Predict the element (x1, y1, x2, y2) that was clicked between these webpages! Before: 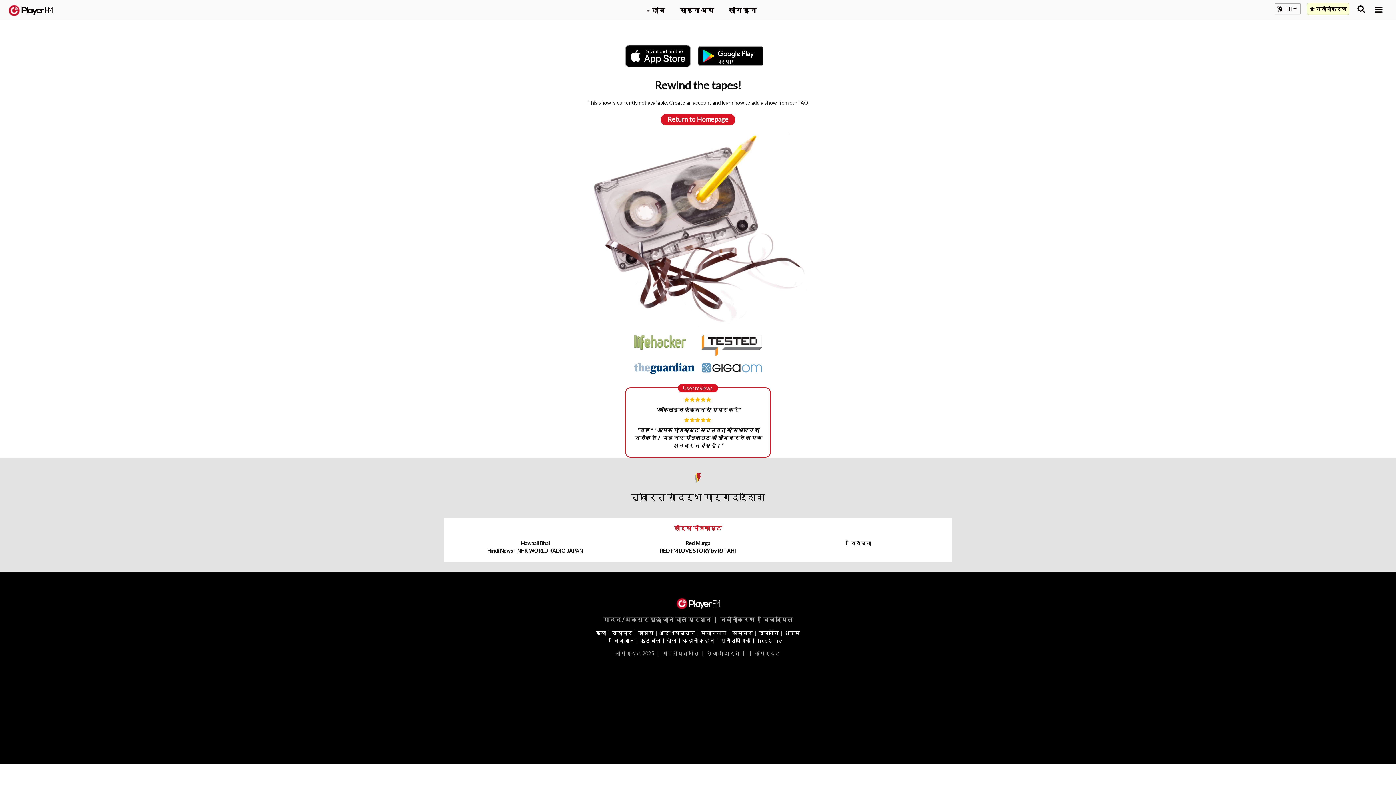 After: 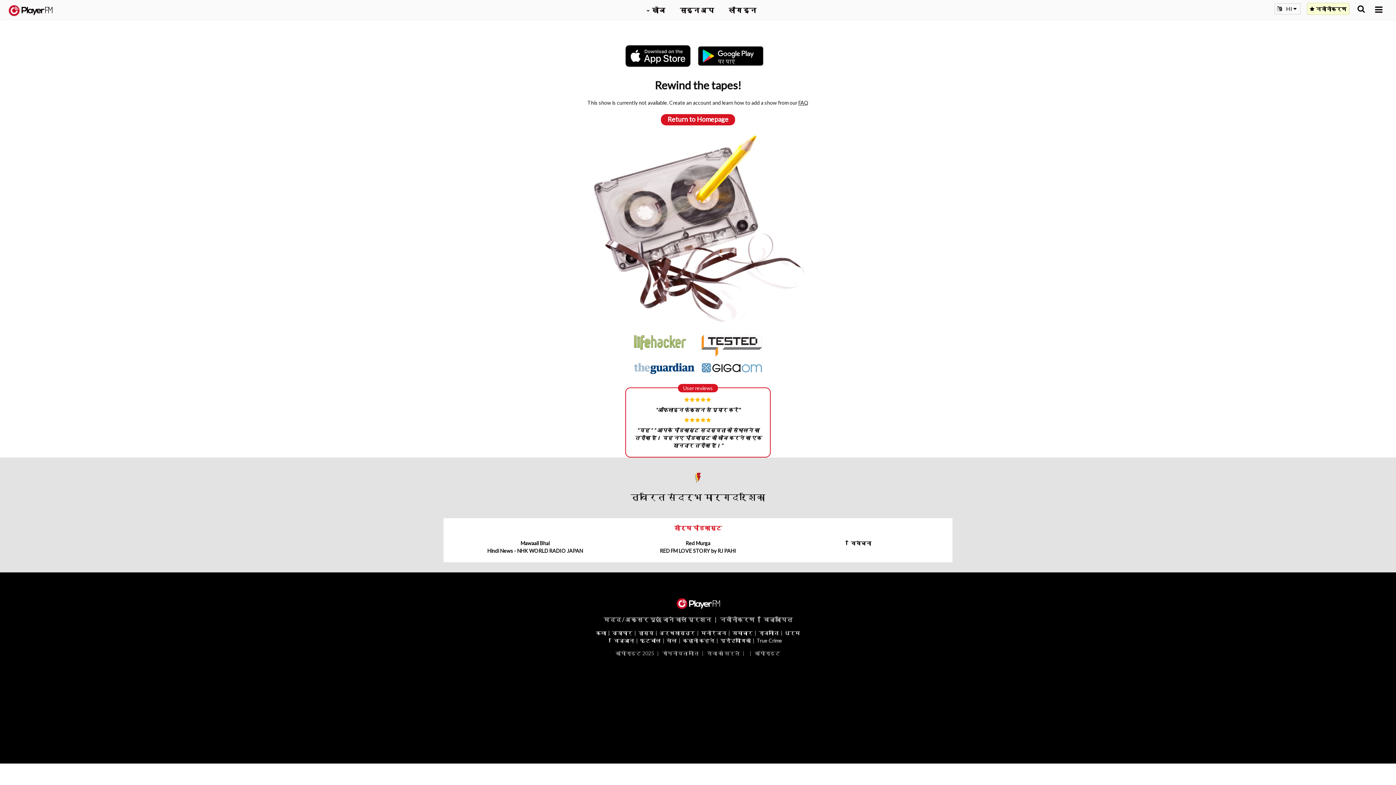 Action: bbox: (634, 364, 694, 371)